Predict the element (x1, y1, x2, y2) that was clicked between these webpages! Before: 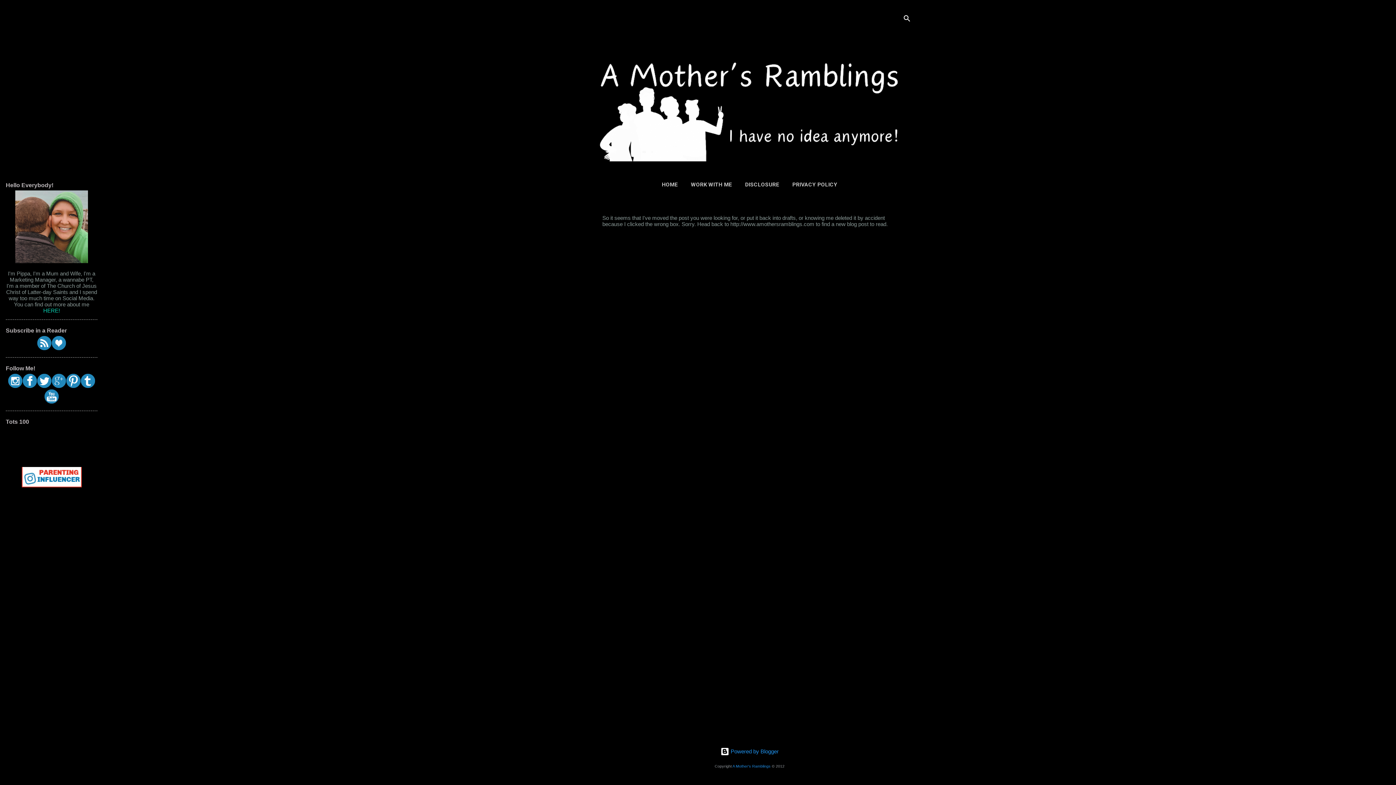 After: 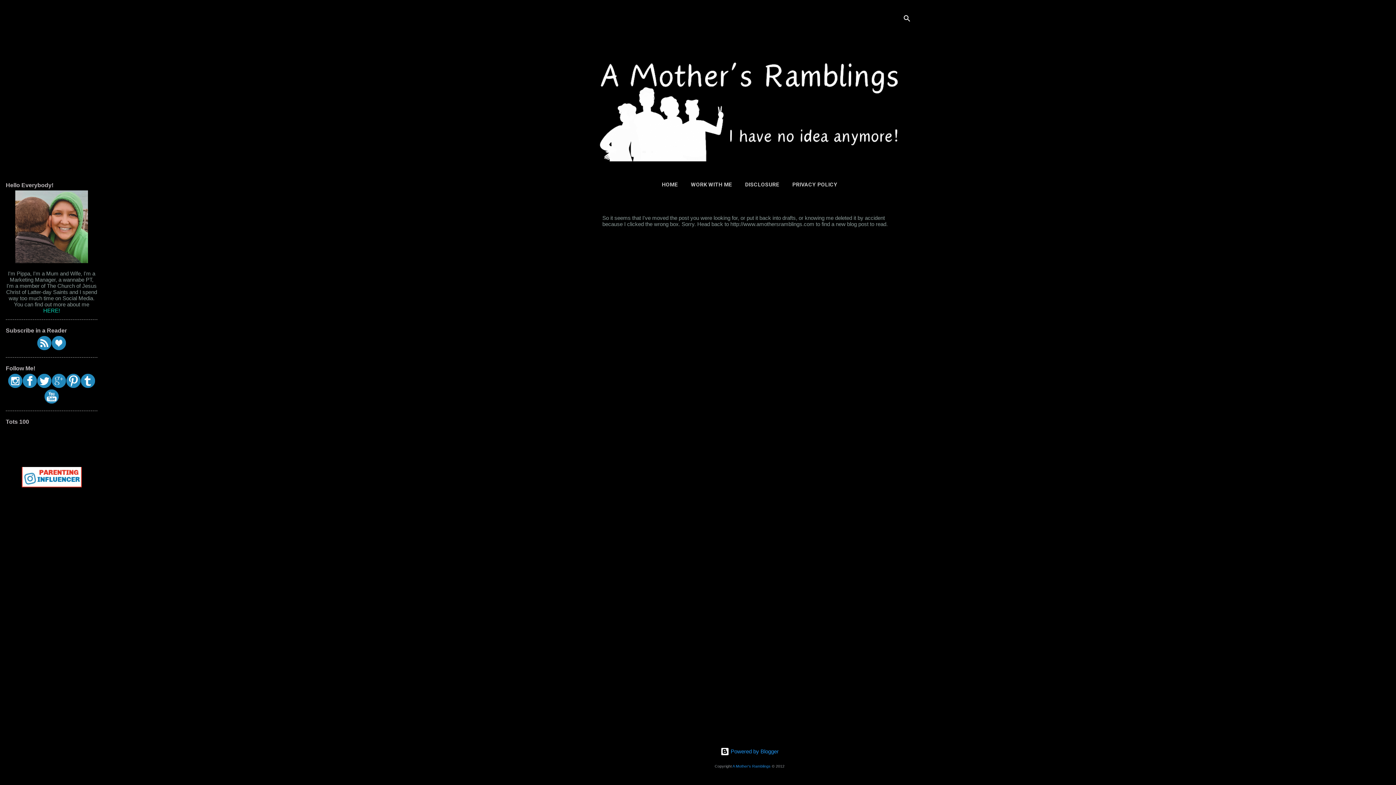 Action: bbox: (66, 383, 80, 389)